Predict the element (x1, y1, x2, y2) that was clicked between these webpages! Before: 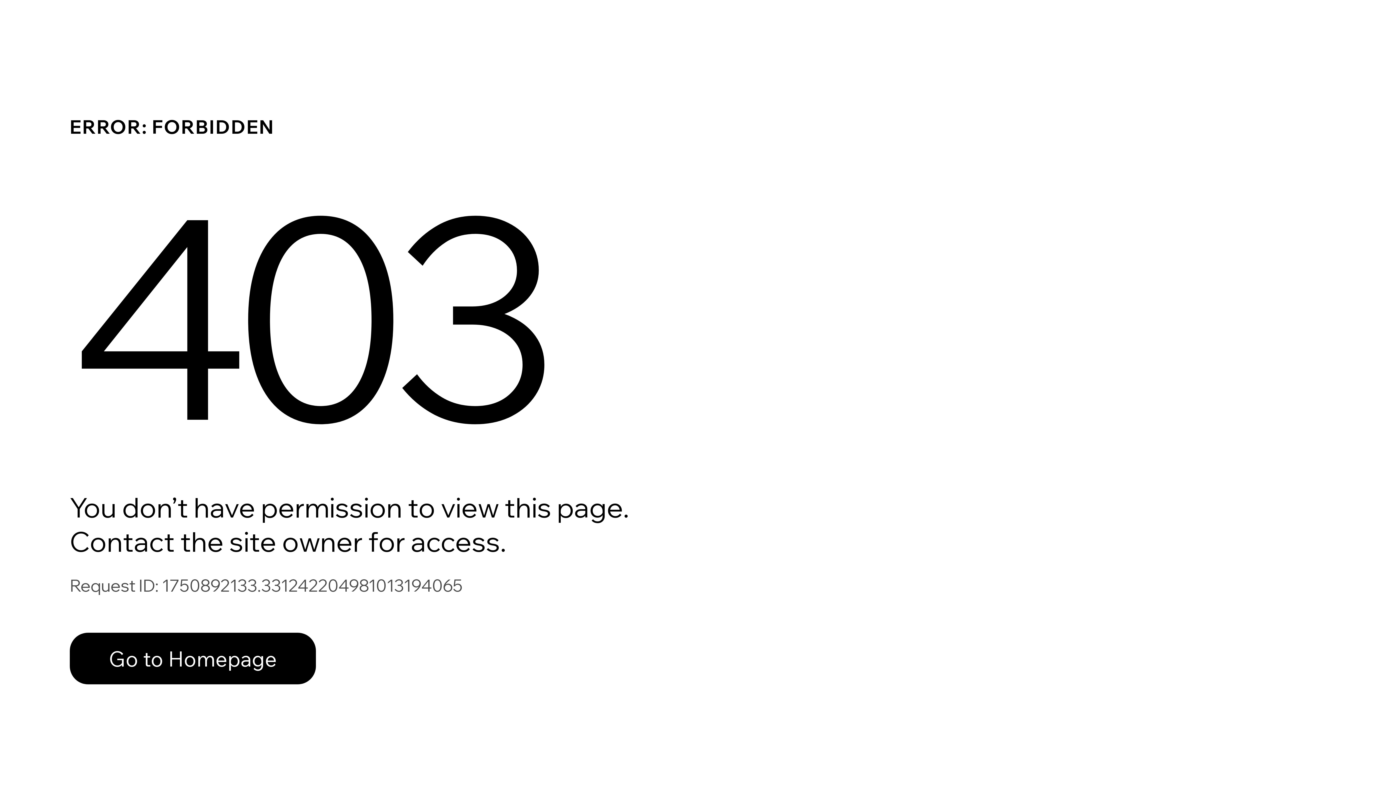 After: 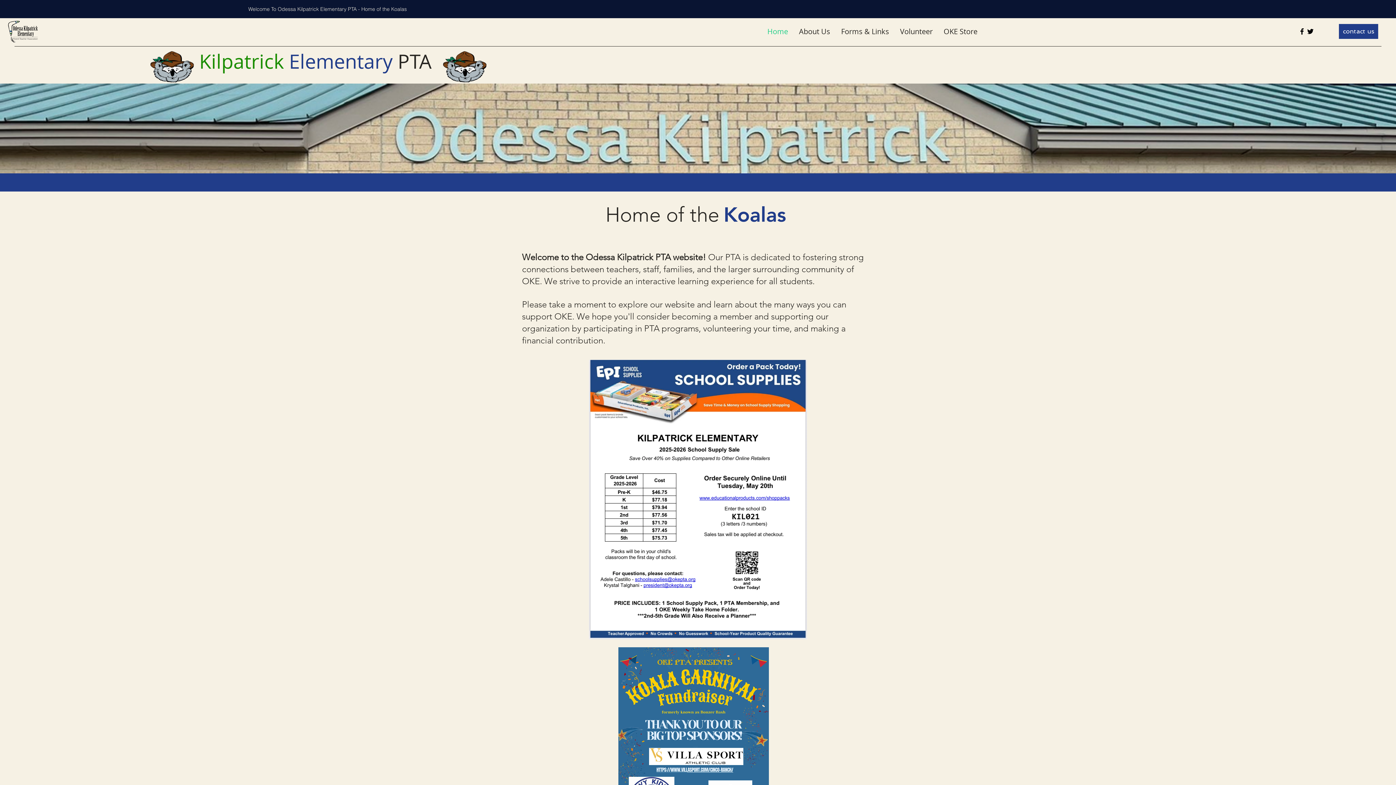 Action: label: Go to Homepage bbox: (69, 633, 316, 684)